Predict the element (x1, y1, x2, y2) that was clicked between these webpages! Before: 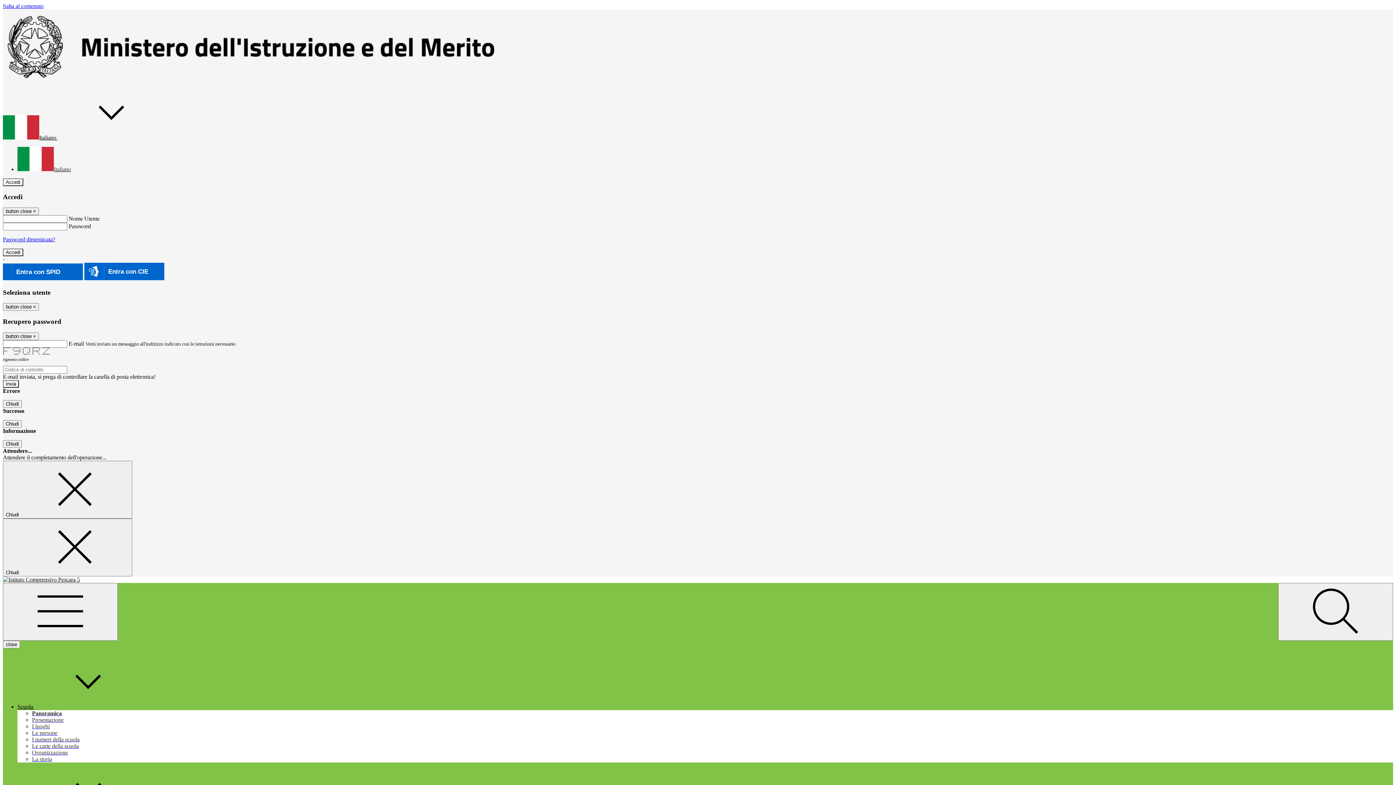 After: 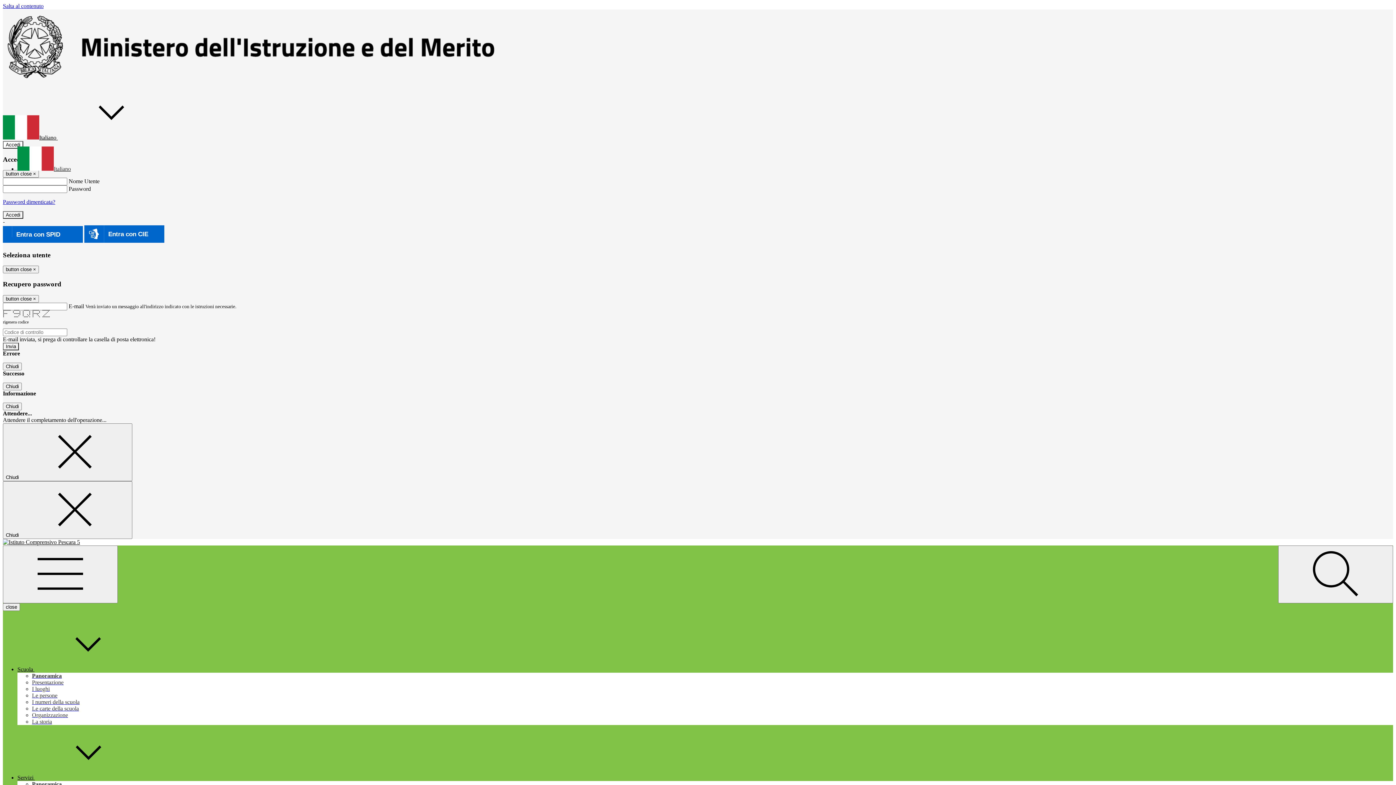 Action: bbox: (2, 134, 166, 140) label: Italiano 